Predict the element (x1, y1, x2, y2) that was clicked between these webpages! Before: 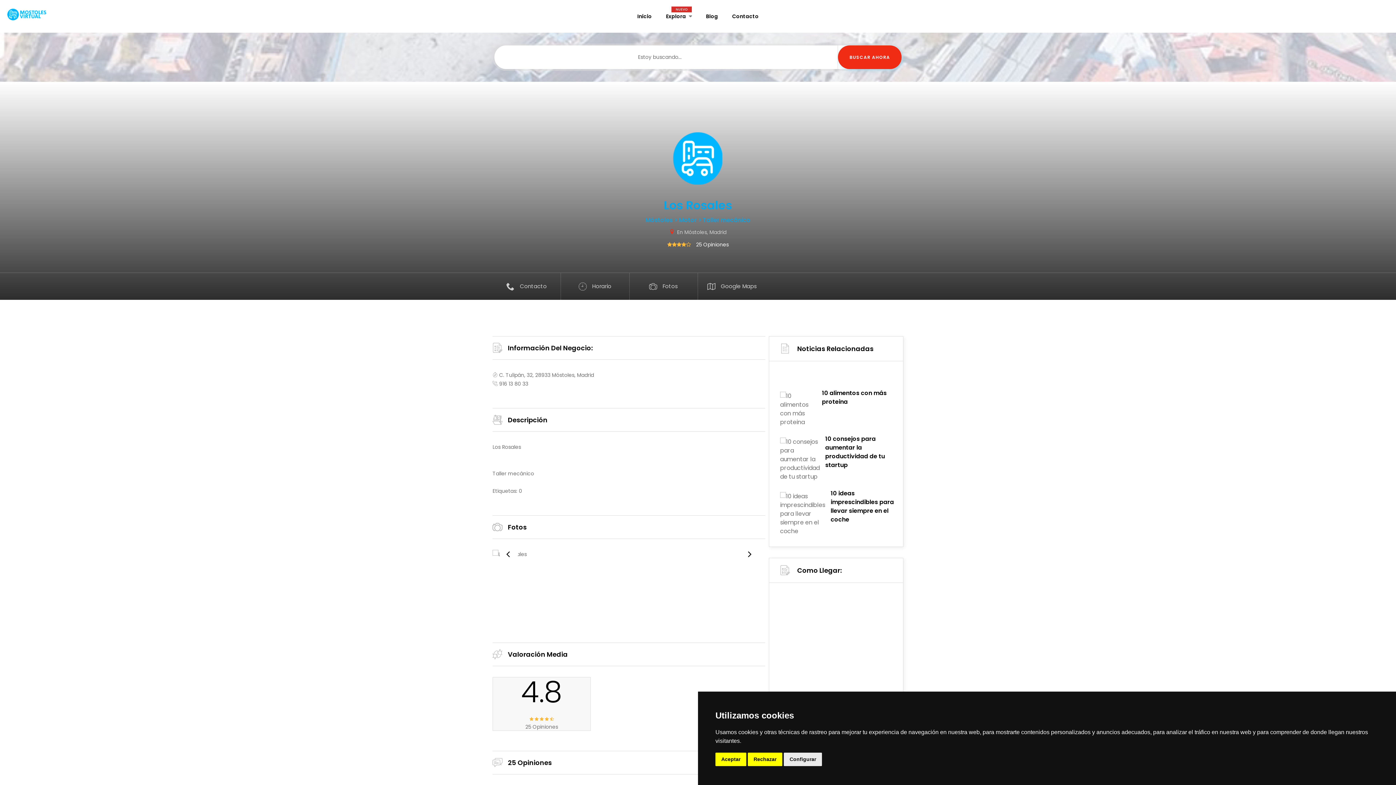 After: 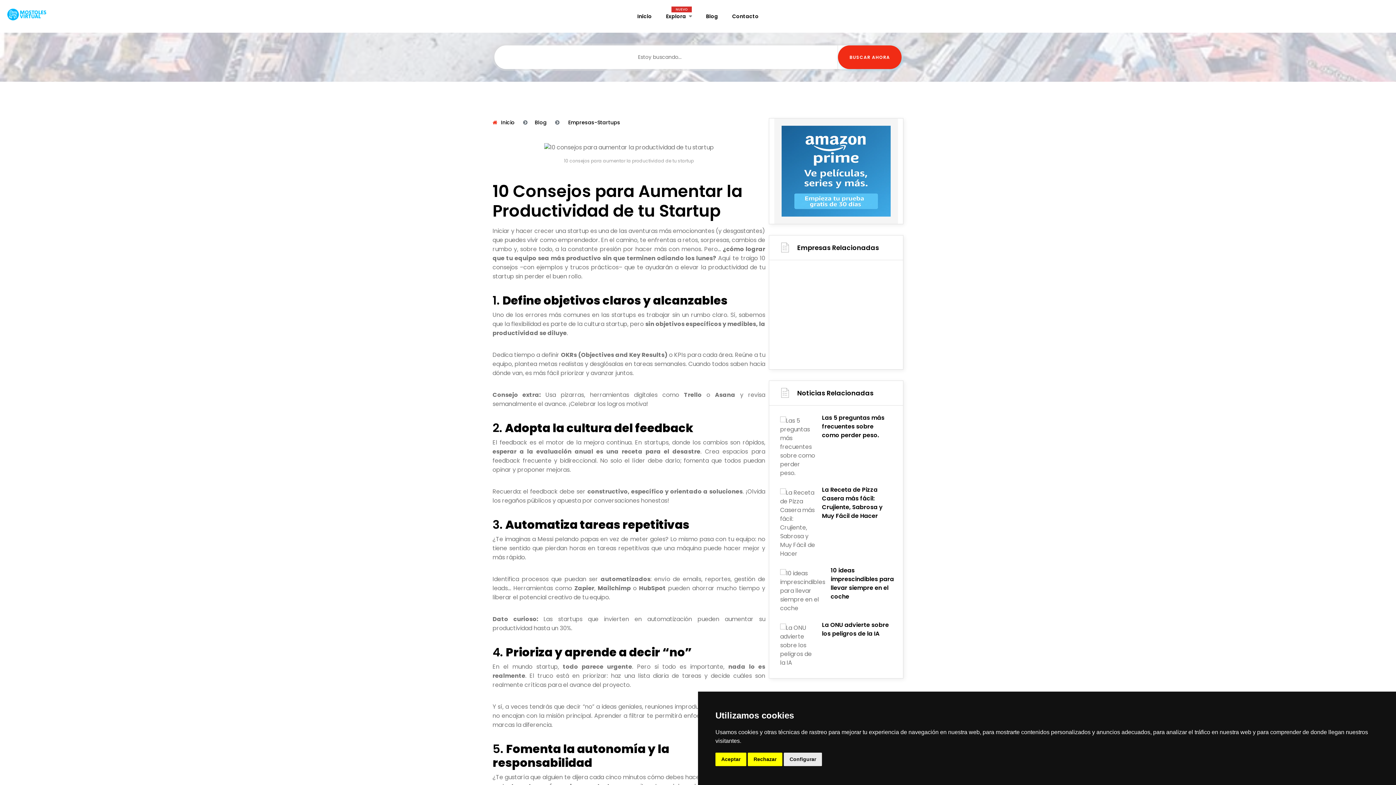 Action: label: 10 consejos para aumentar la productividad de tu startup bbox: (825, 434, 885, 469)